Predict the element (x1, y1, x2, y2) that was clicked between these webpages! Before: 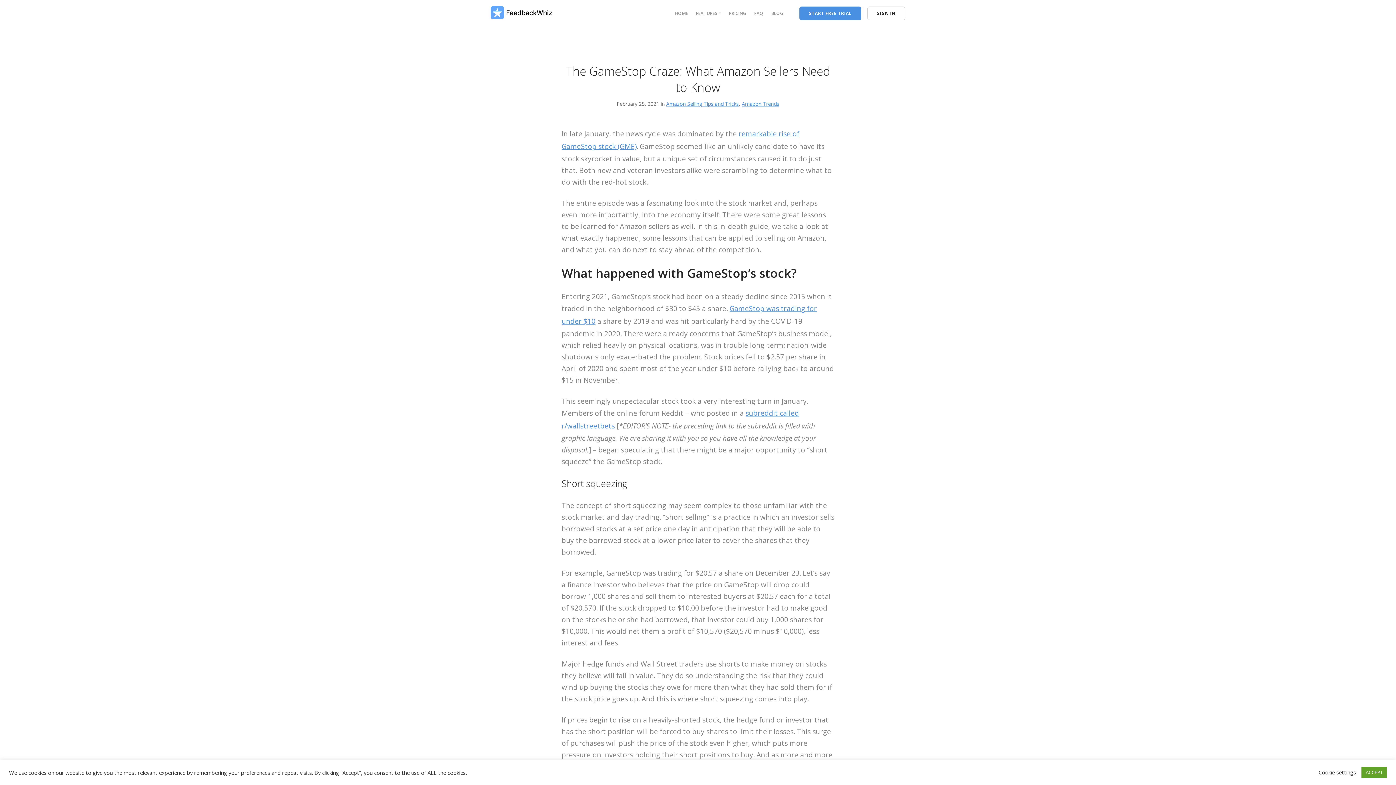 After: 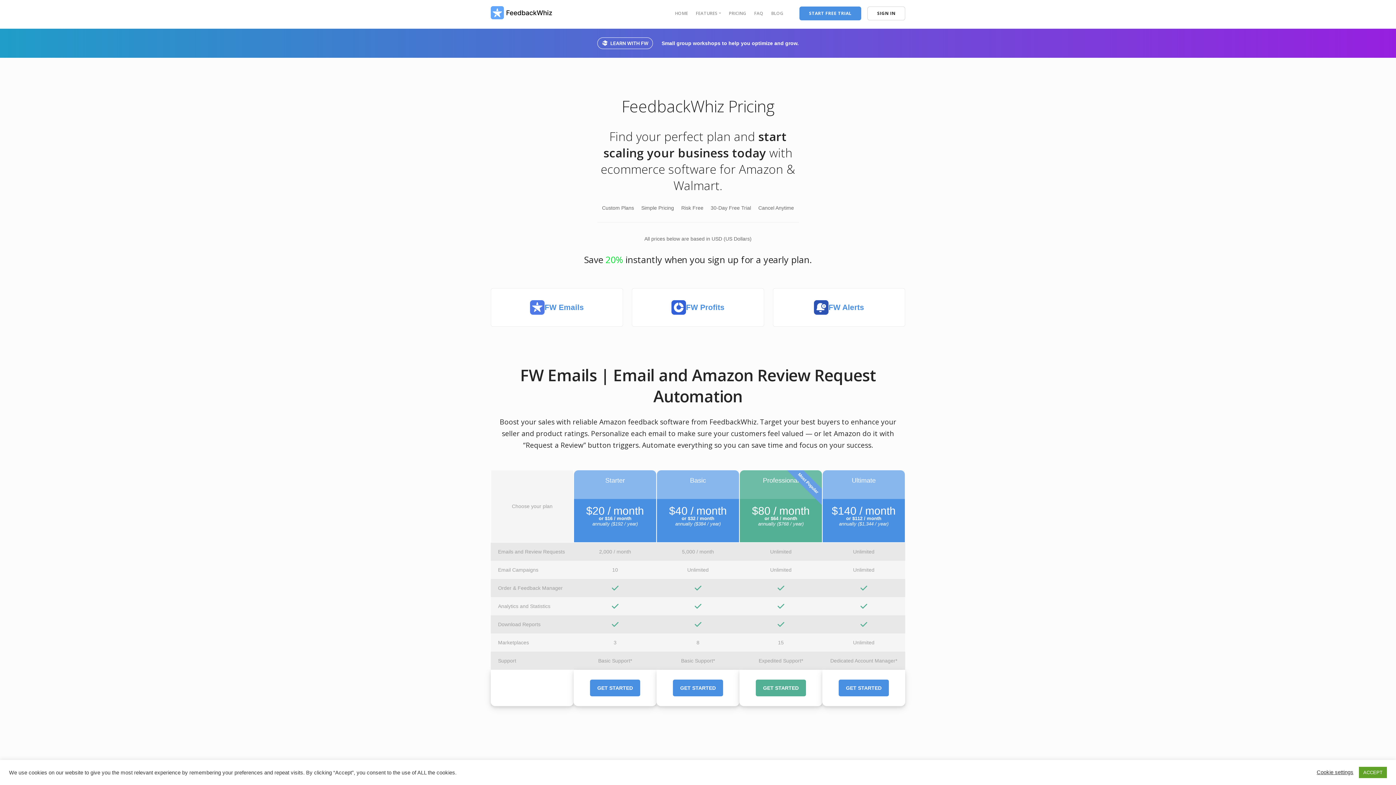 Action: bbox: (729, 10, 746, 16) label: PRICING